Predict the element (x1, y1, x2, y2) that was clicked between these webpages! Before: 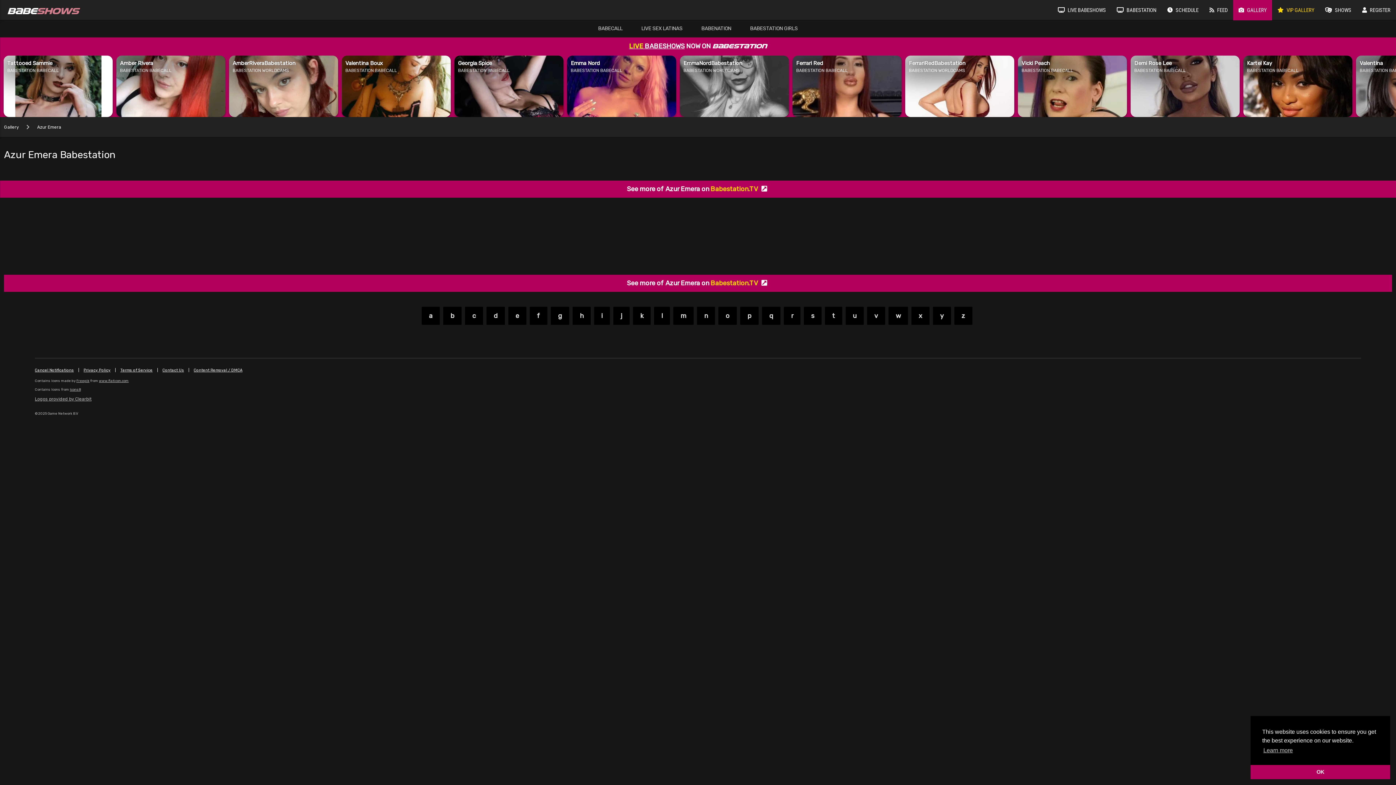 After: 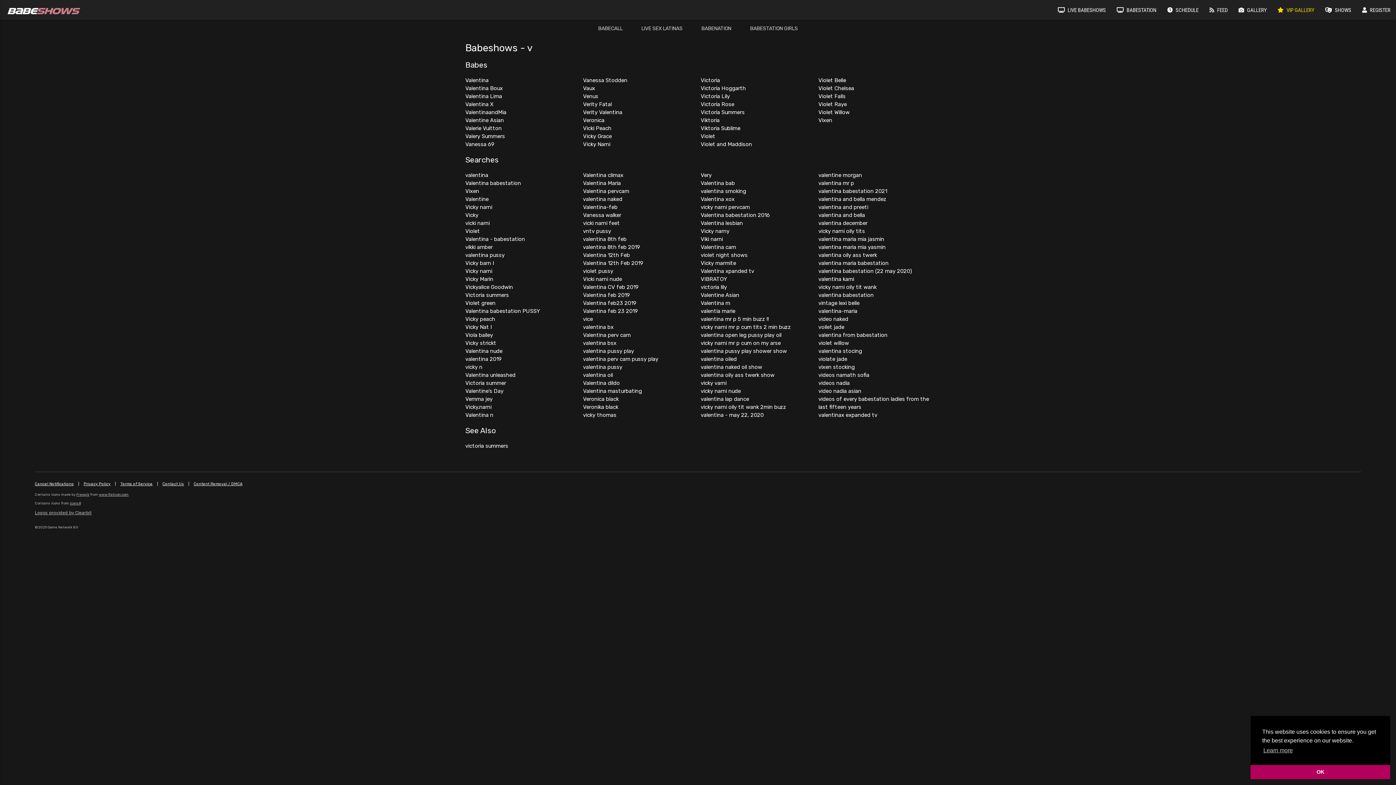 Action: label: v bbox: (870, 310, 881, 321)